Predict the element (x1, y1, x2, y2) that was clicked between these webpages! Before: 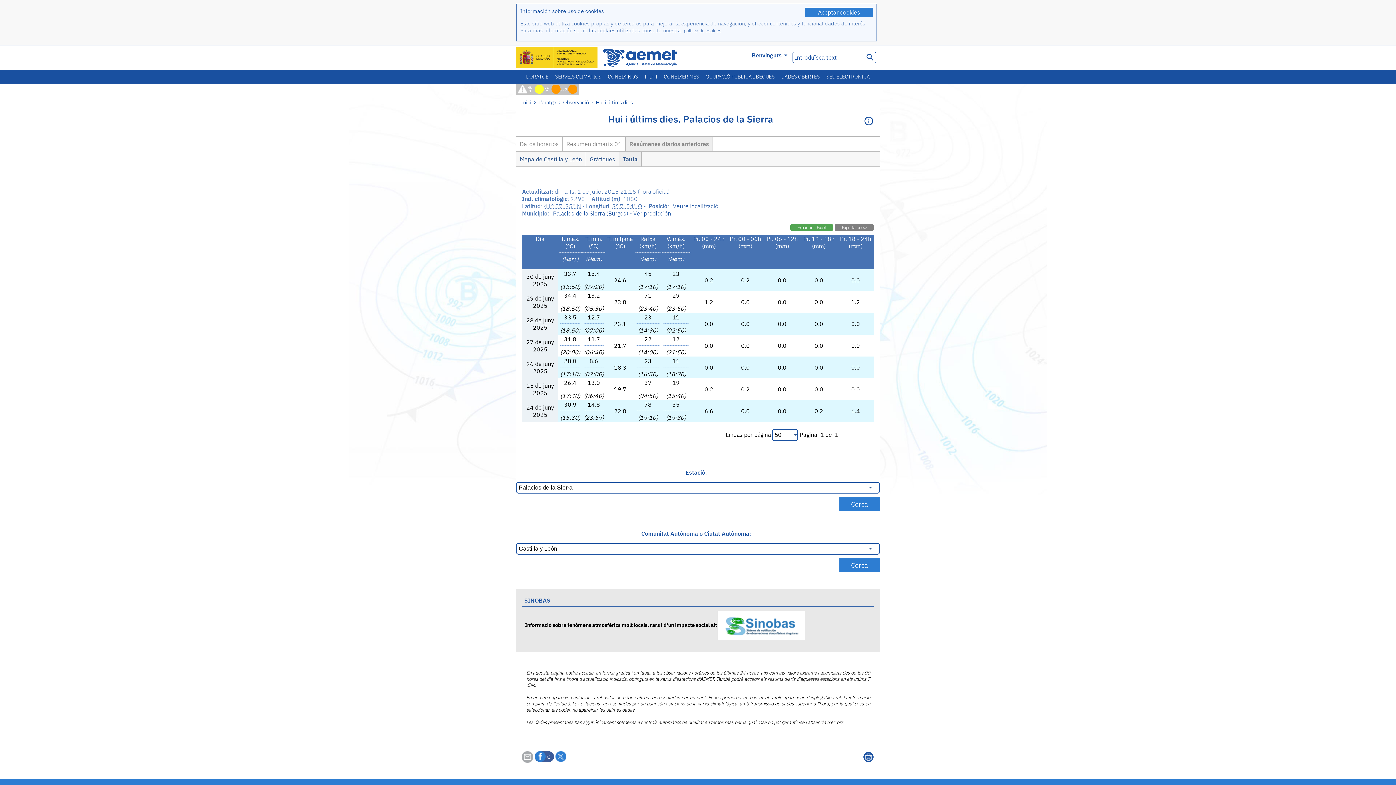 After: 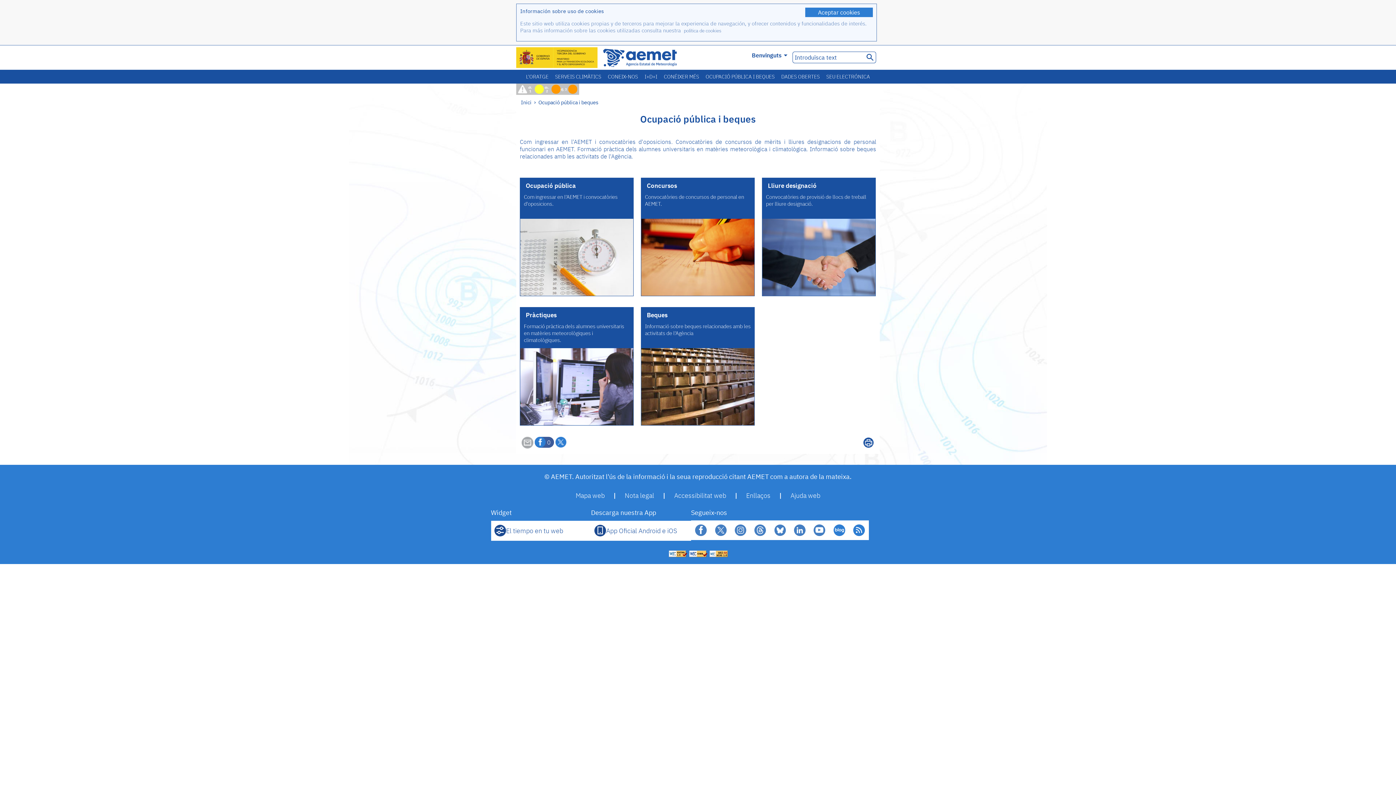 Action: bbox: (702, 69, 778, 83) label: OCUPACIÓ PÚBLICA I BEQUES